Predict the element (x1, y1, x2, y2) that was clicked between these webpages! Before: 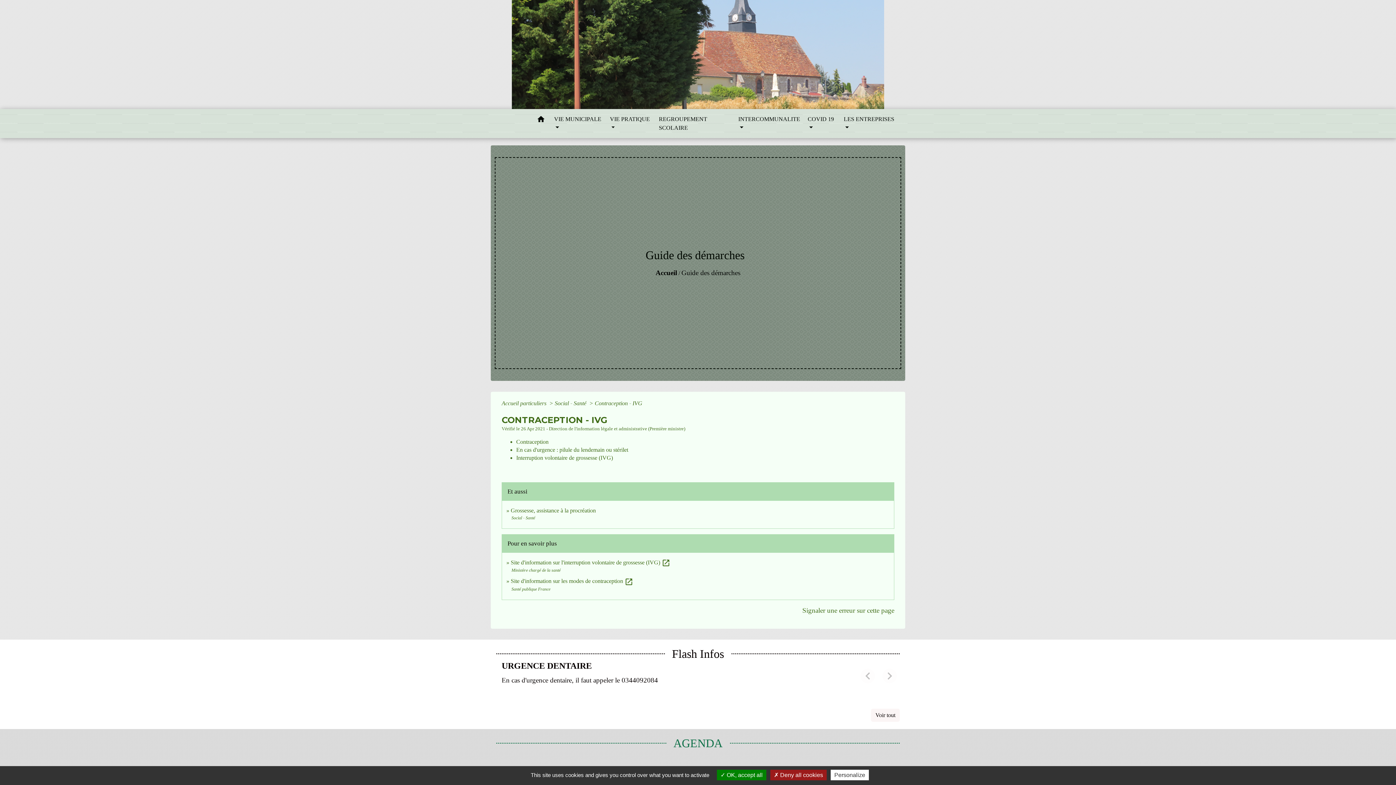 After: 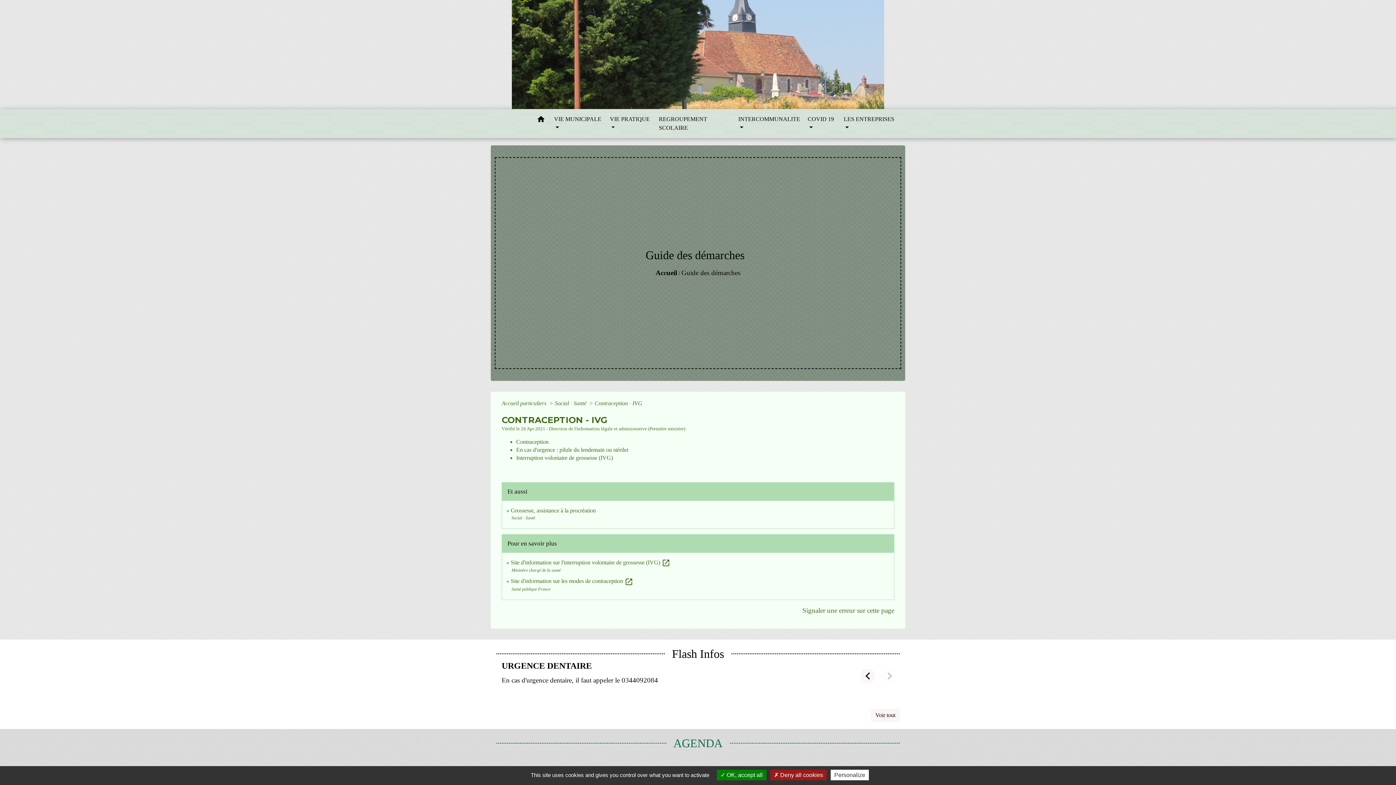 Action: bbox: (858, 660, 878, 691) label: chevron_left
Previous